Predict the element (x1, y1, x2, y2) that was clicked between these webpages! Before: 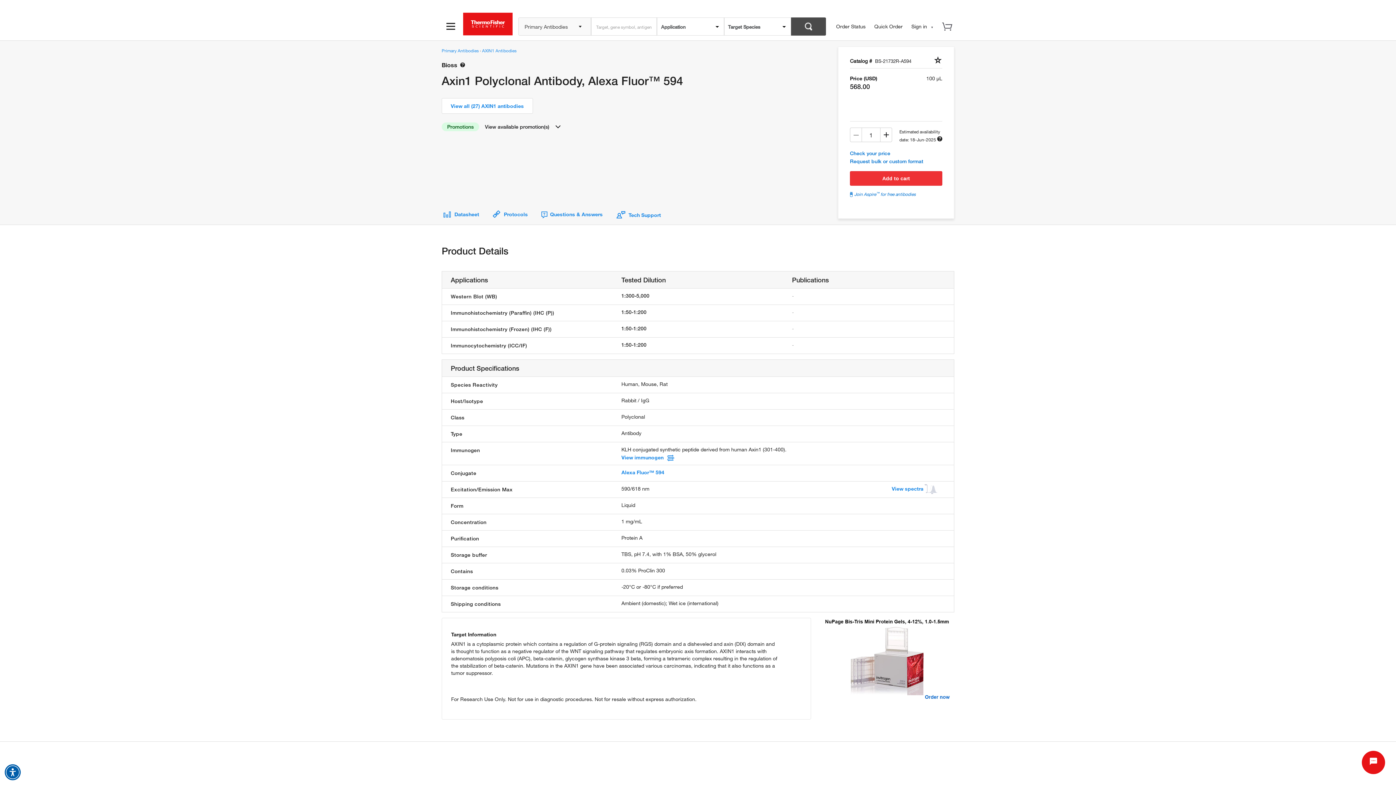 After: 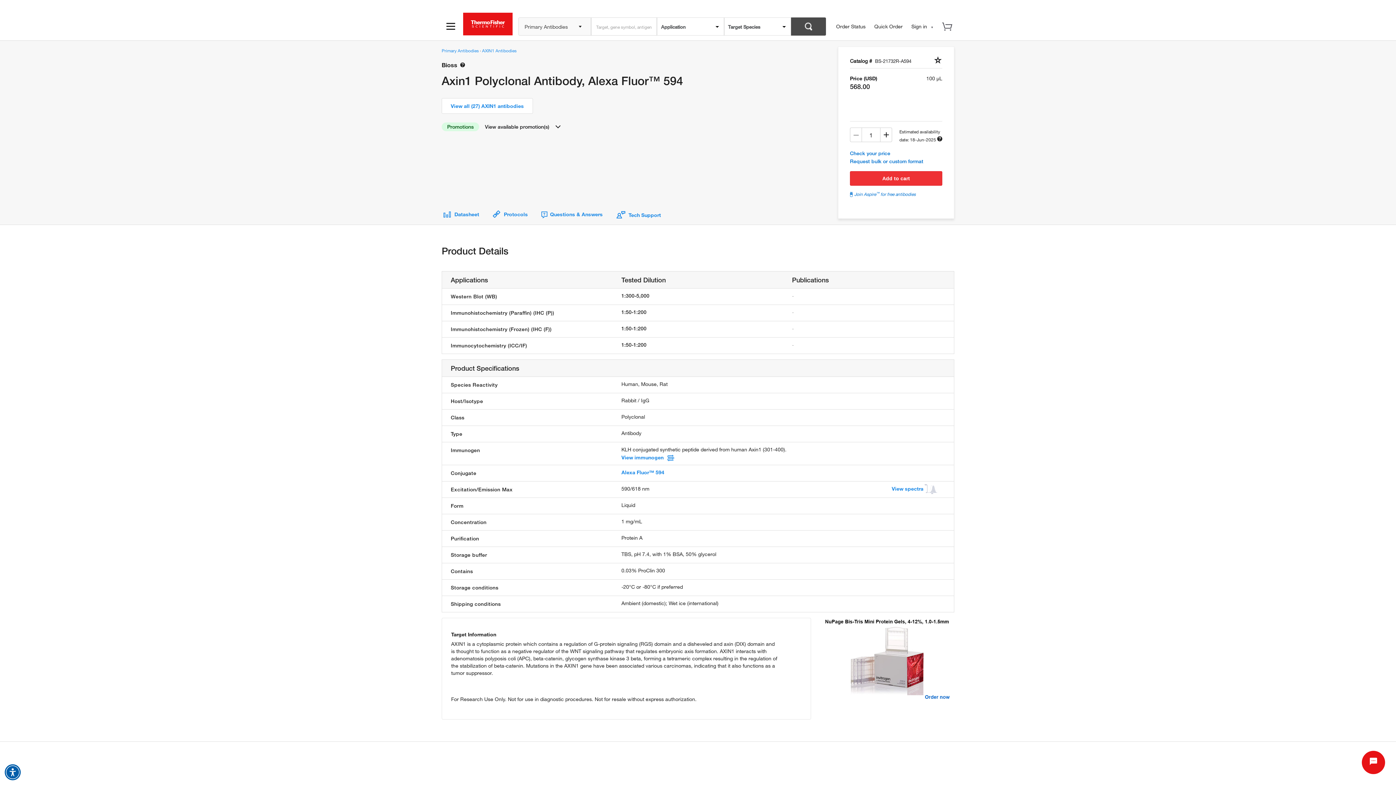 Action: bbox: (941, 20, 957, 36)